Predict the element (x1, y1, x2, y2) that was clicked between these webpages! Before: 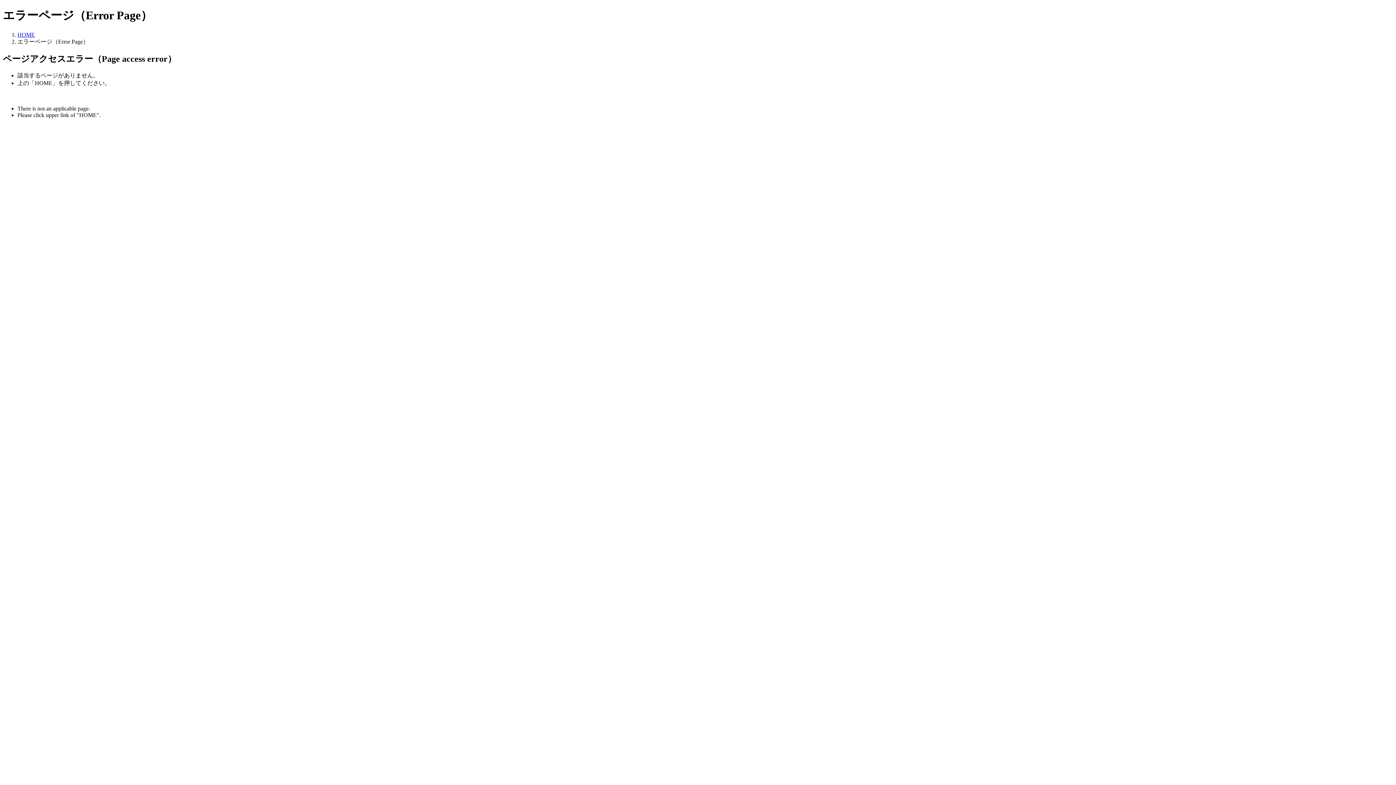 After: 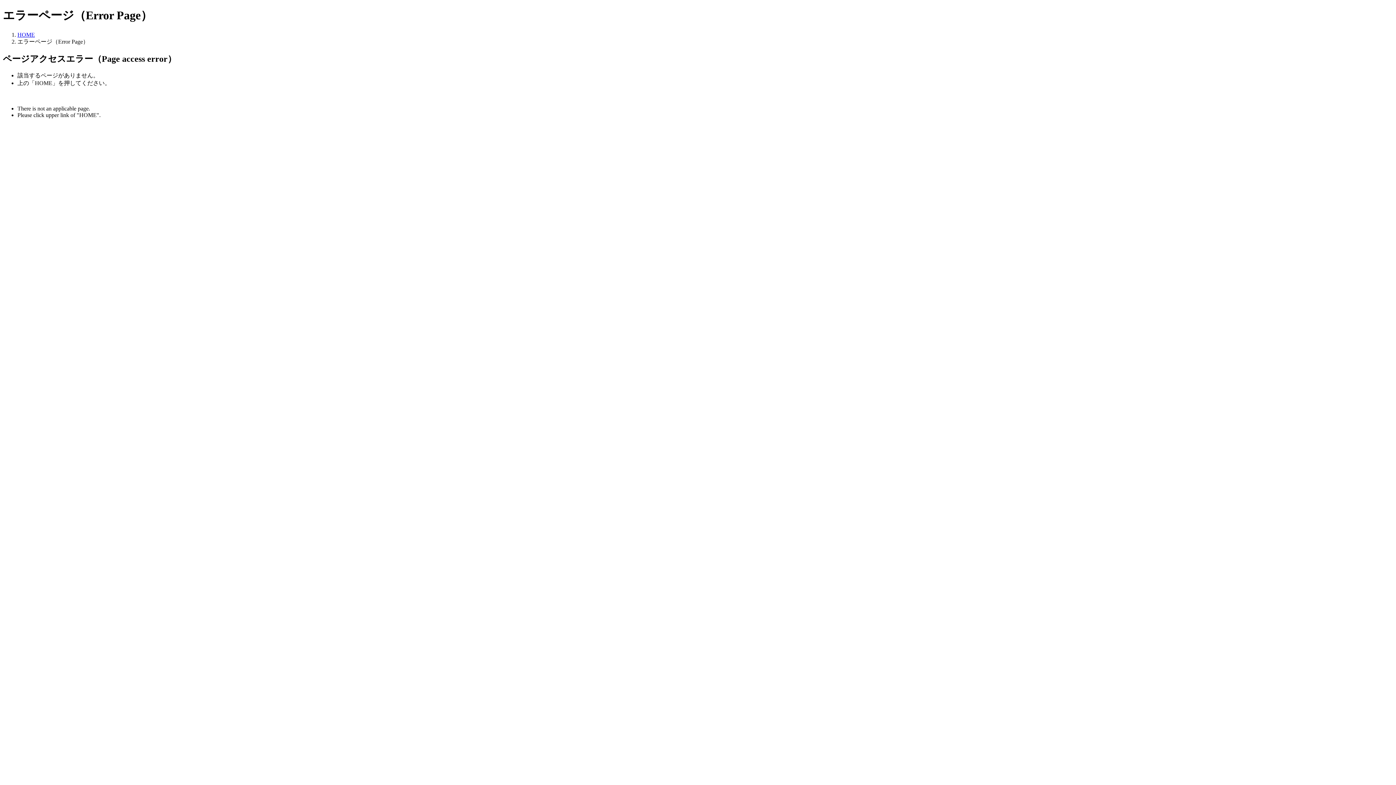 Action: label: HOME bbox: (17, 31, 34, 37)